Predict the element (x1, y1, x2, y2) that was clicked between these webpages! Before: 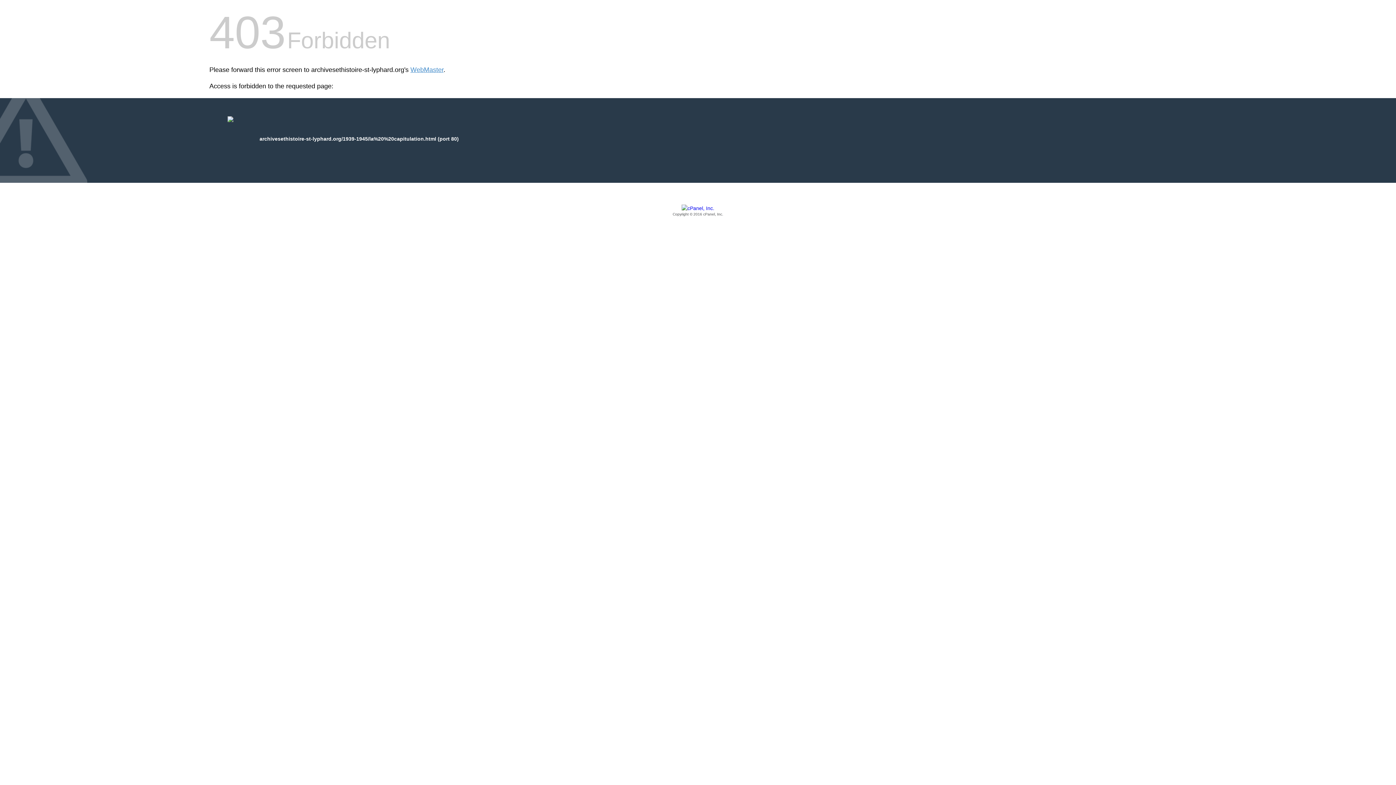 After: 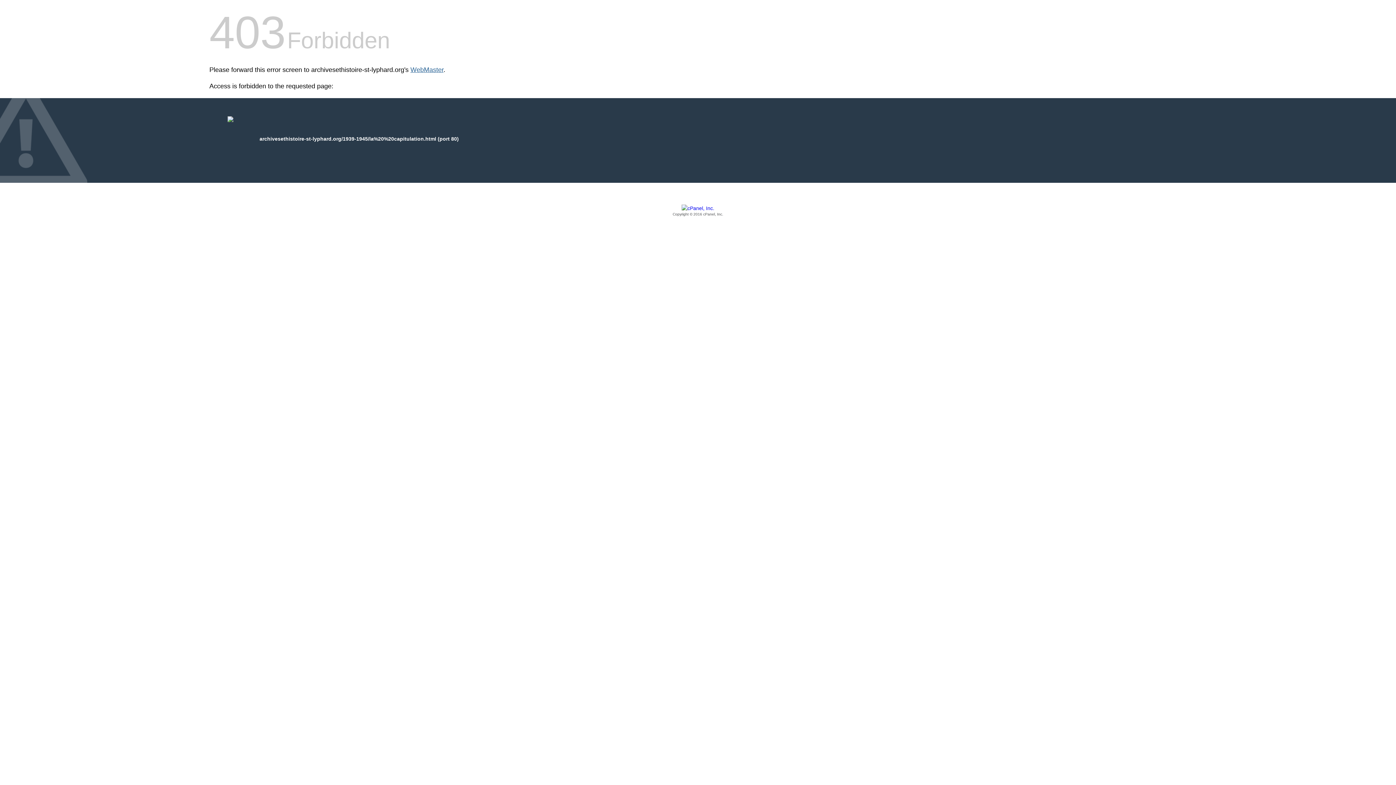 Action: bbox: (410, 66, 443, 73) label: WebMaster